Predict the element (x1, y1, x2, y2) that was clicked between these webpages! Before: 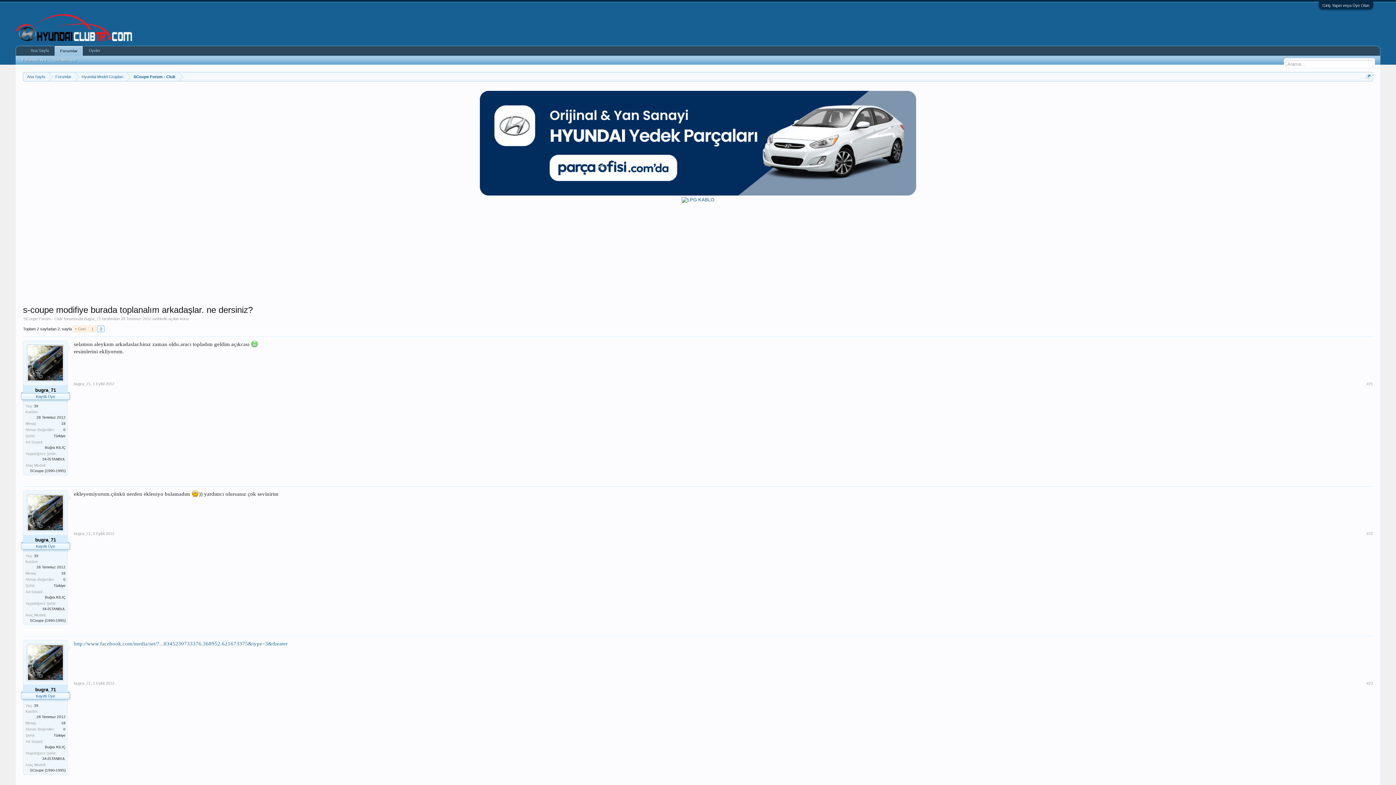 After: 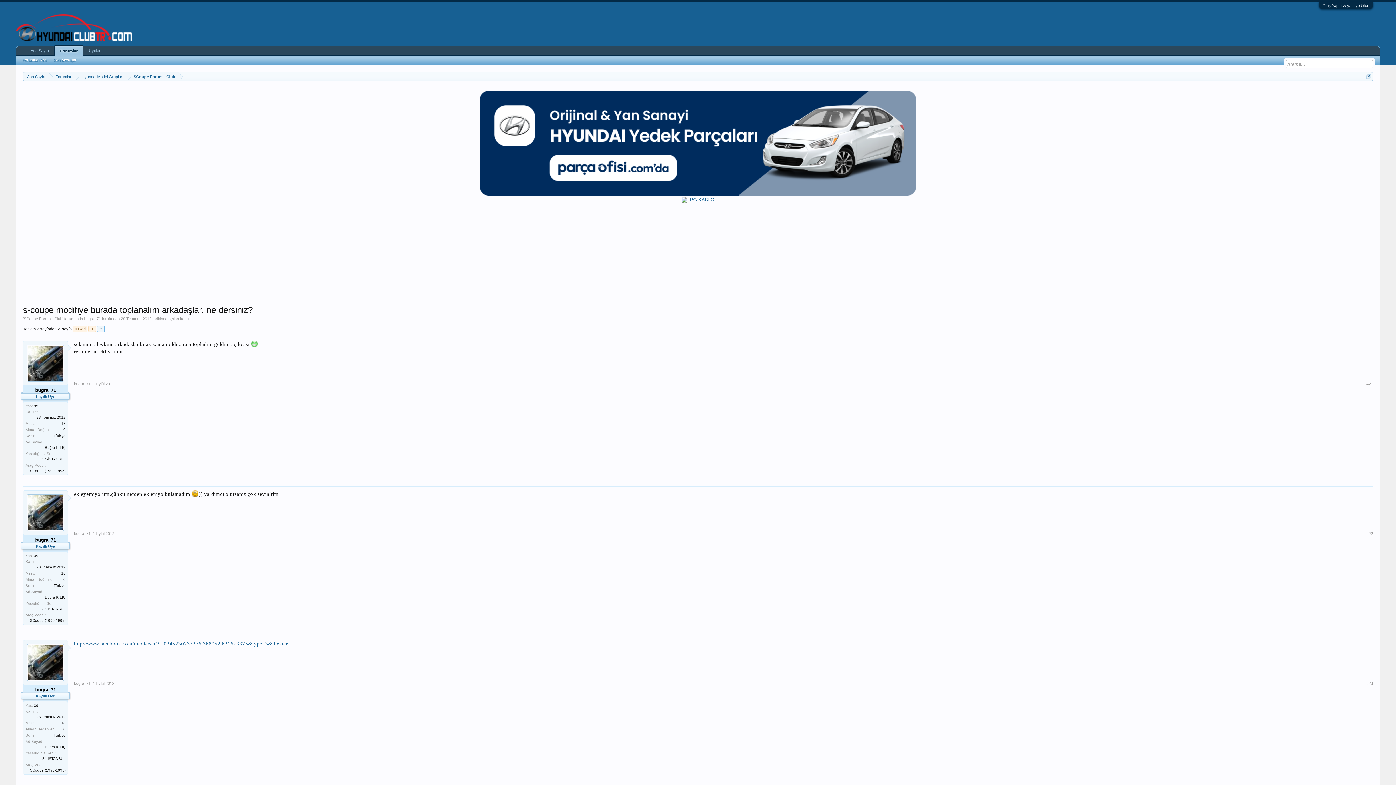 Action: bbox: (53, 434, 65, 438) label: Türkiye